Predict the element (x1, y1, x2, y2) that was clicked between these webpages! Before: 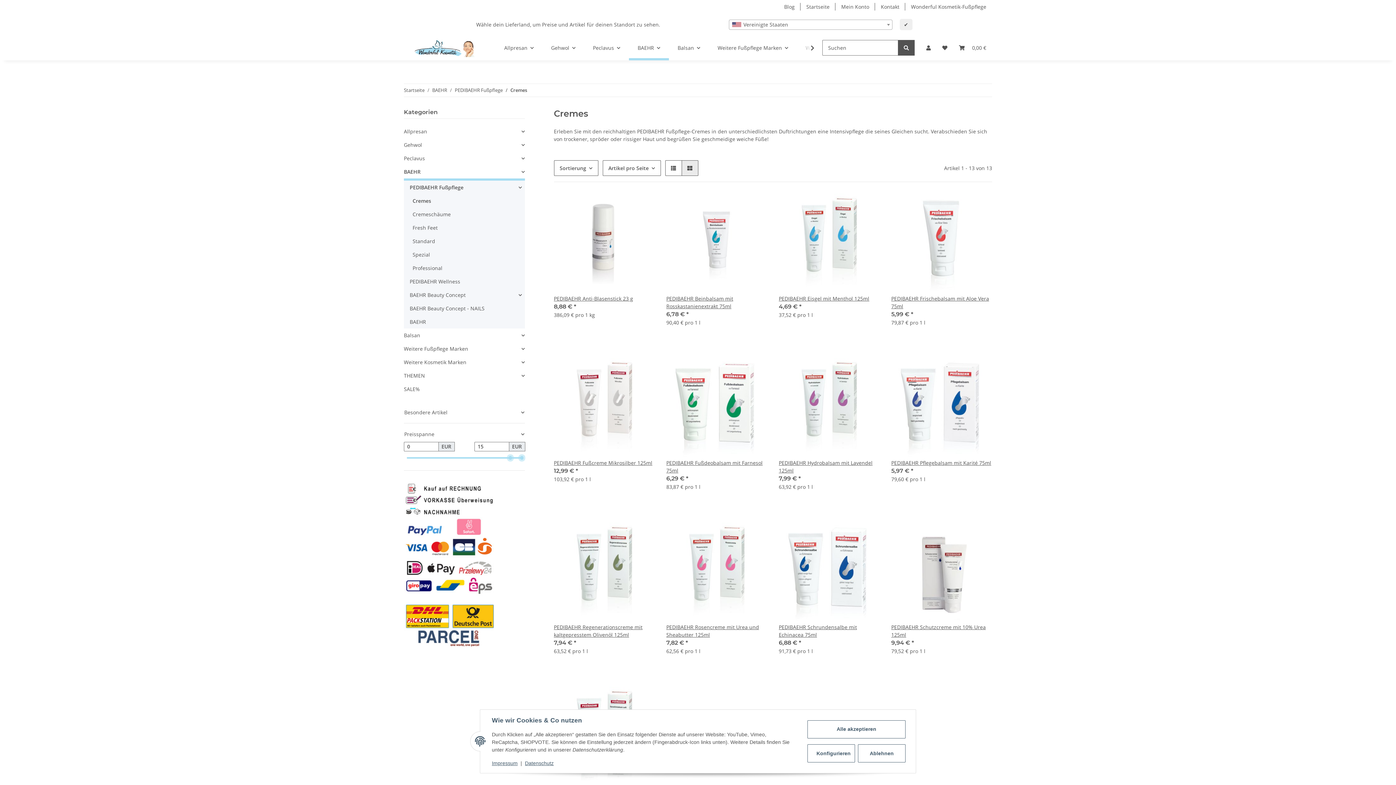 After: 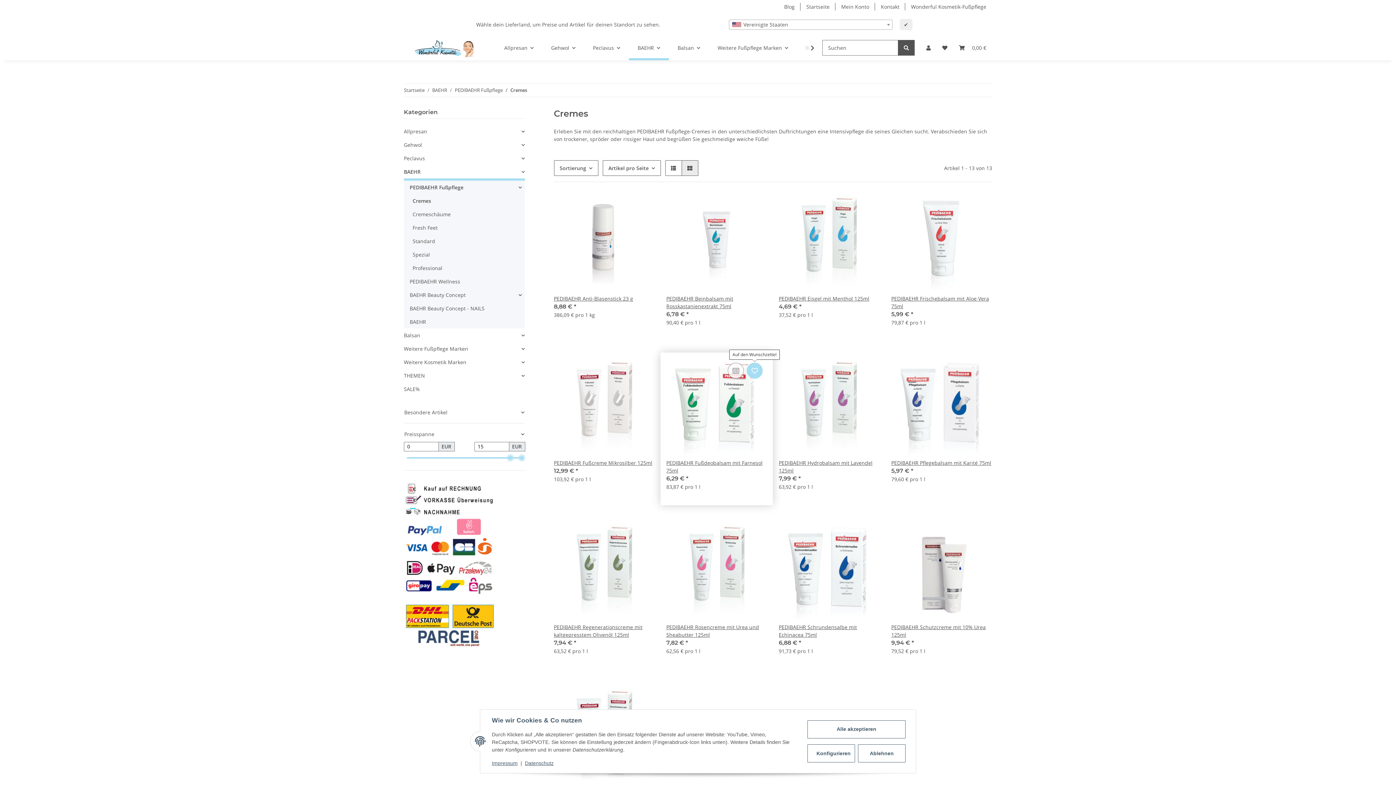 Action: label: Auf den Wunschzettel bbox: (747, 362, 763, 378)